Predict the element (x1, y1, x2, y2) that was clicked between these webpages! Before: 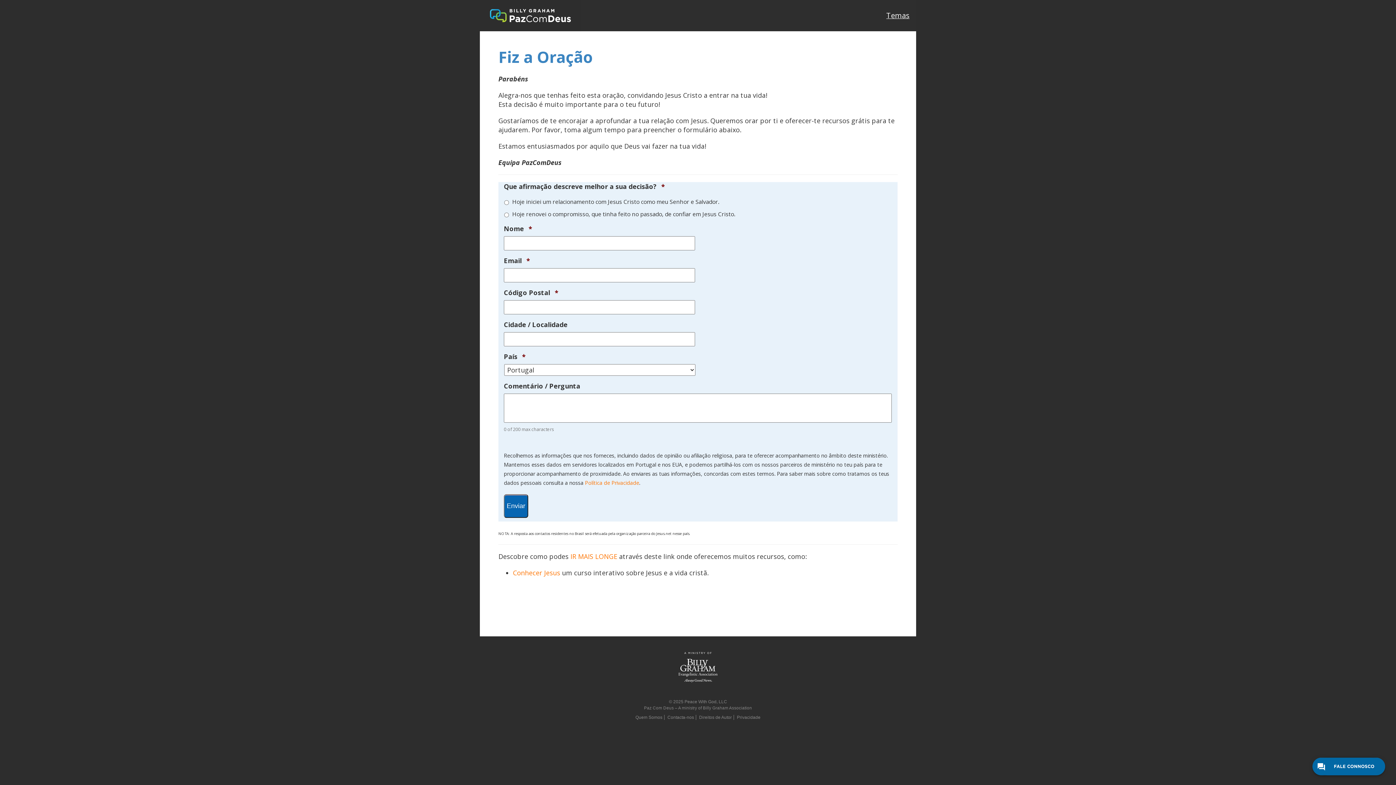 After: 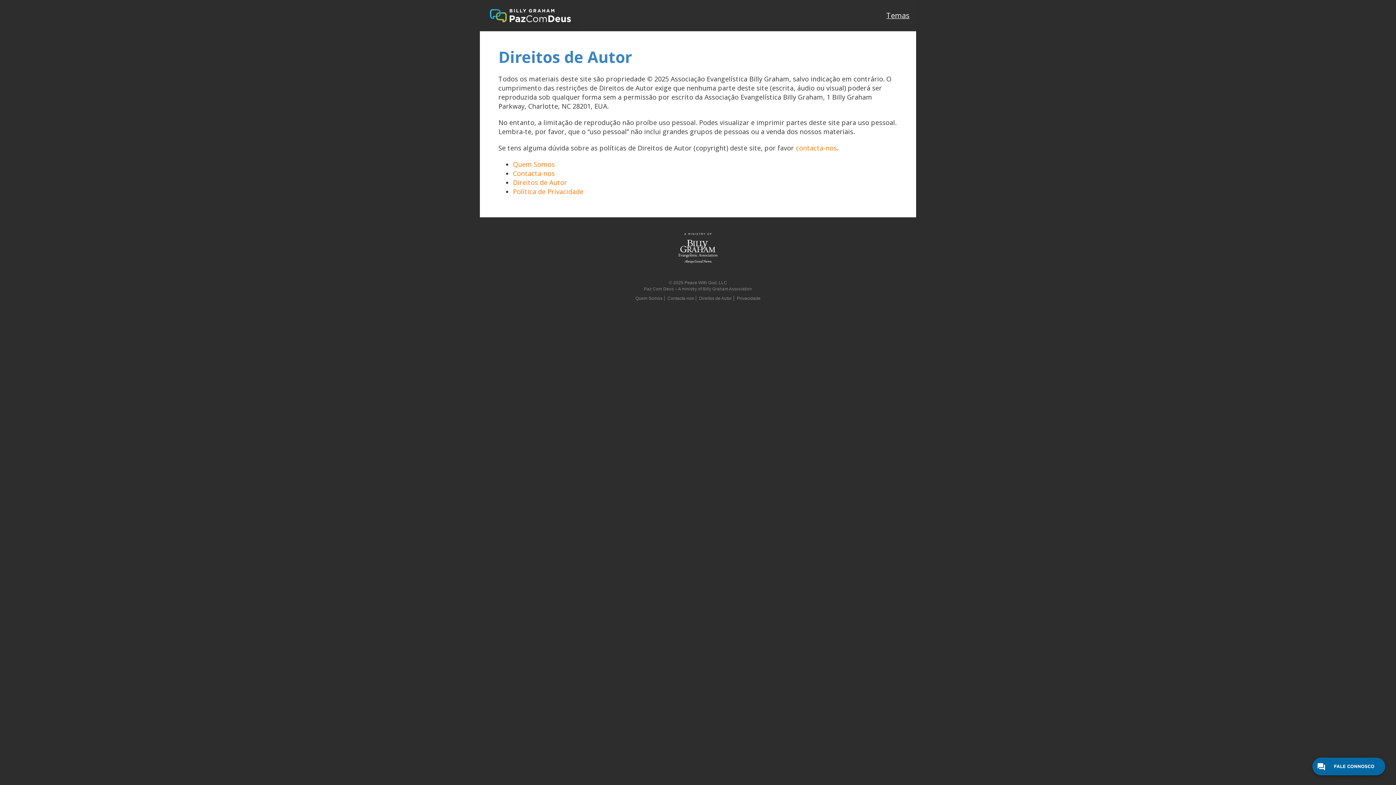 Action: label: Direitos de Autor bbox: (699, 715, 732, 720)